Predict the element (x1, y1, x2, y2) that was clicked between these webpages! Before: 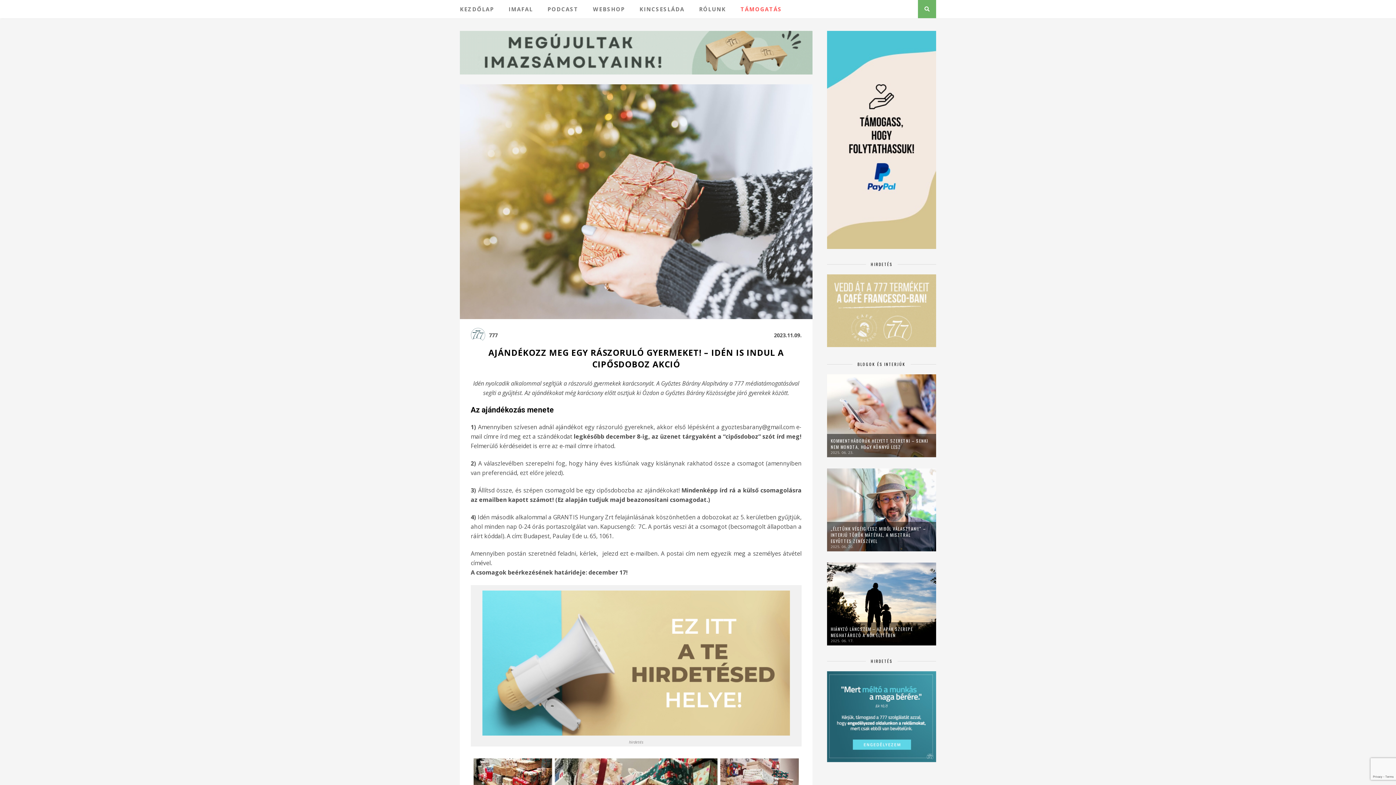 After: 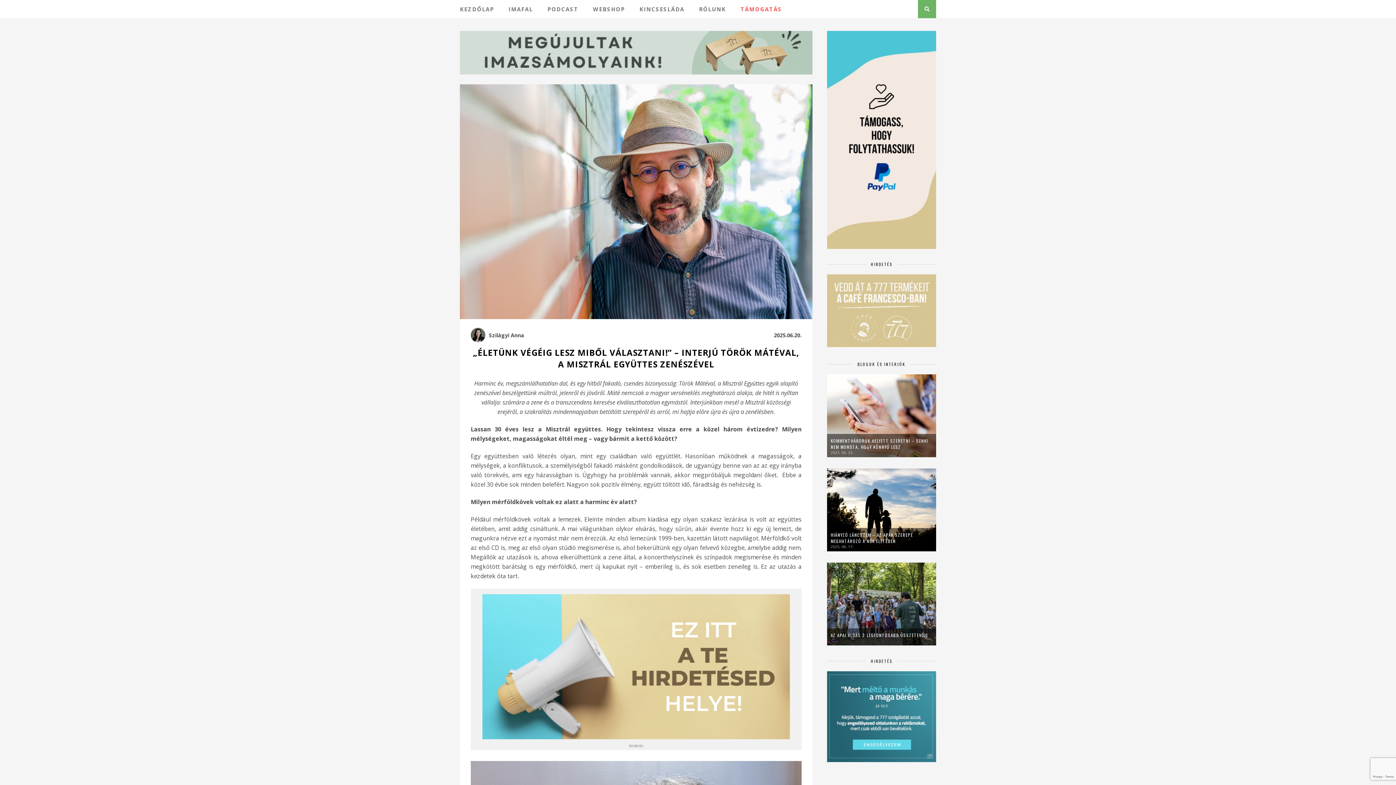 Action: bbox: (830, 525, 932, 544) label: „ÉLETÜNK VÉGÉIG LESZ MIBŐL VÁLASZTANI!” – INTERJÚ TÖRÖK MÁTÉVAL, A MISZTRÁL EGYÜTTES ZENÉSZÉVEL